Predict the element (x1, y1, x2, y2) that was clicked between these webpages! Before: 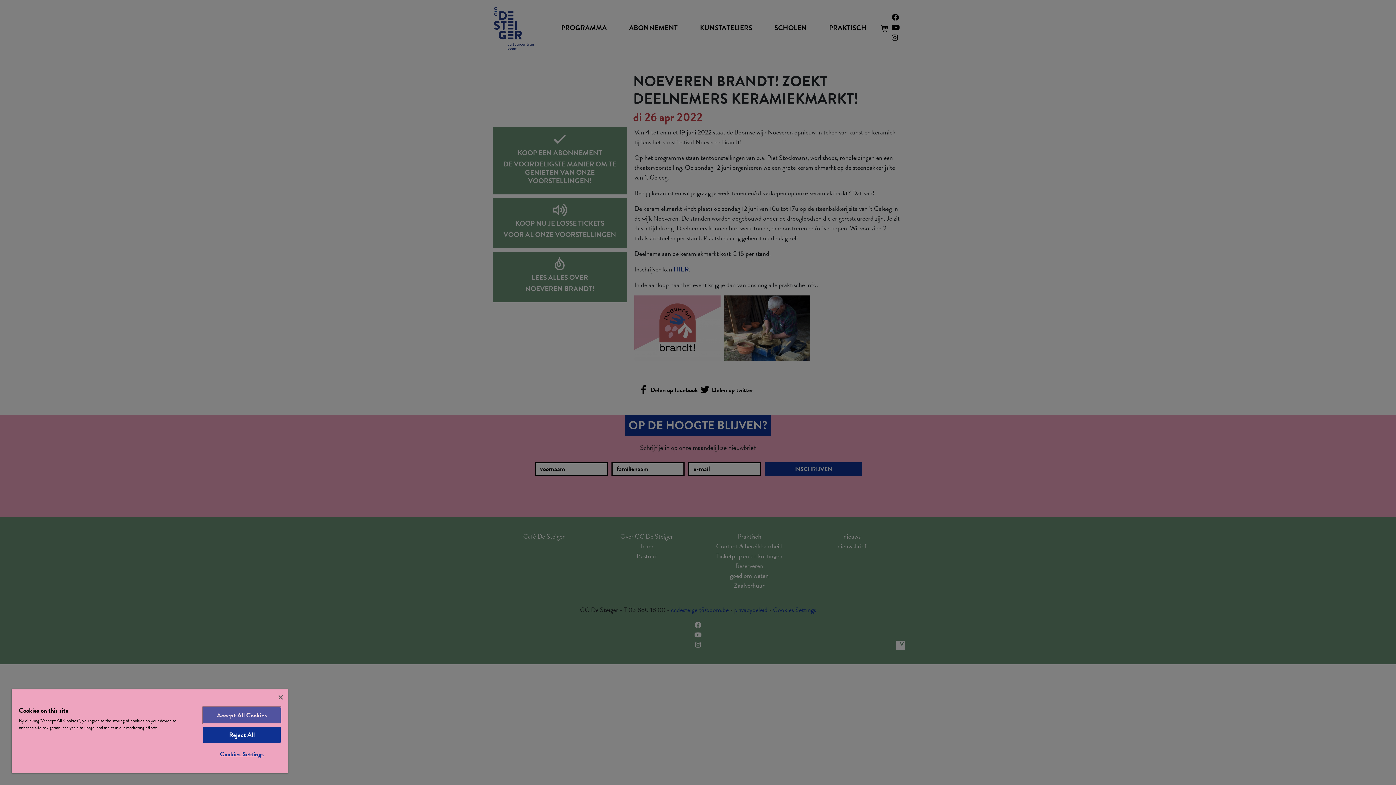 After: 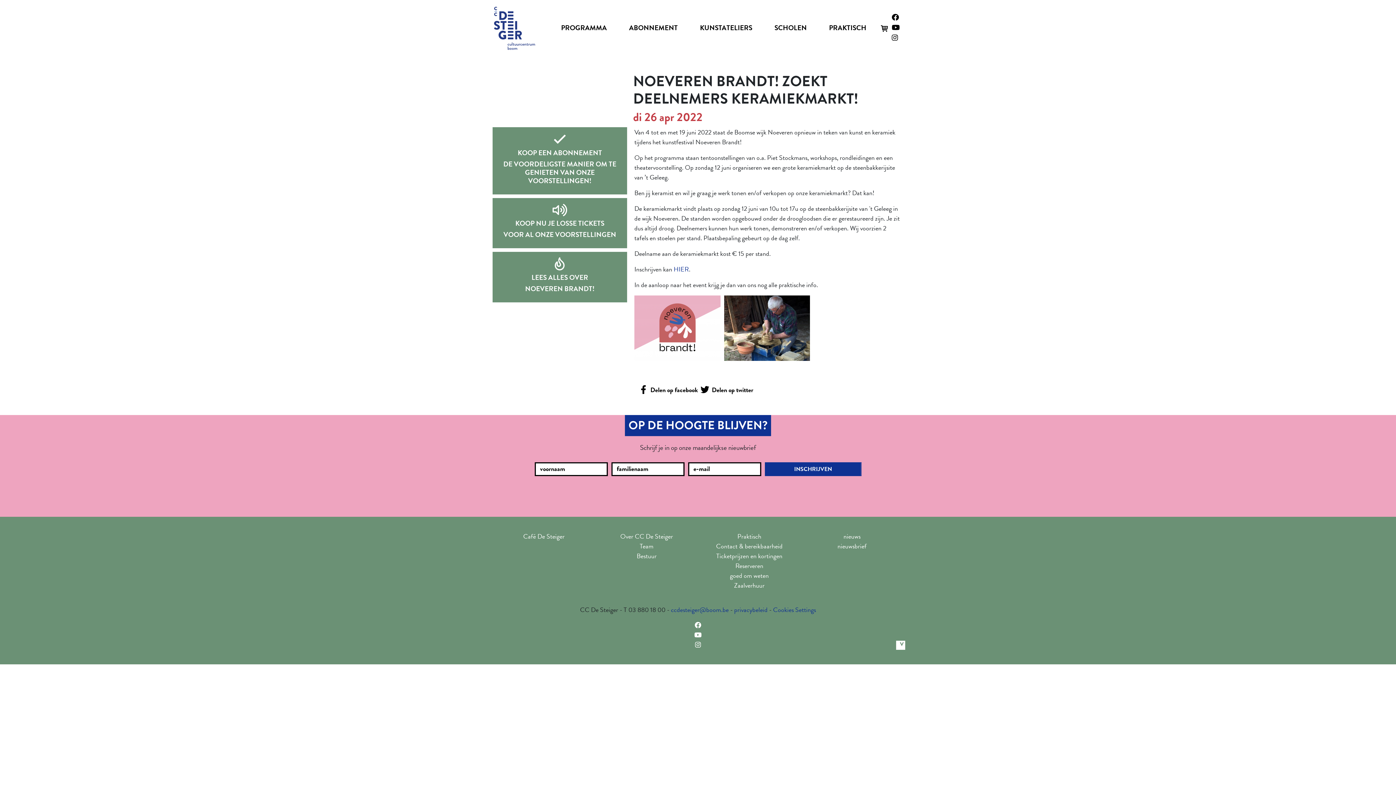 Action: bbox: (203, 707, 280, 723) label: Accept All Cookies